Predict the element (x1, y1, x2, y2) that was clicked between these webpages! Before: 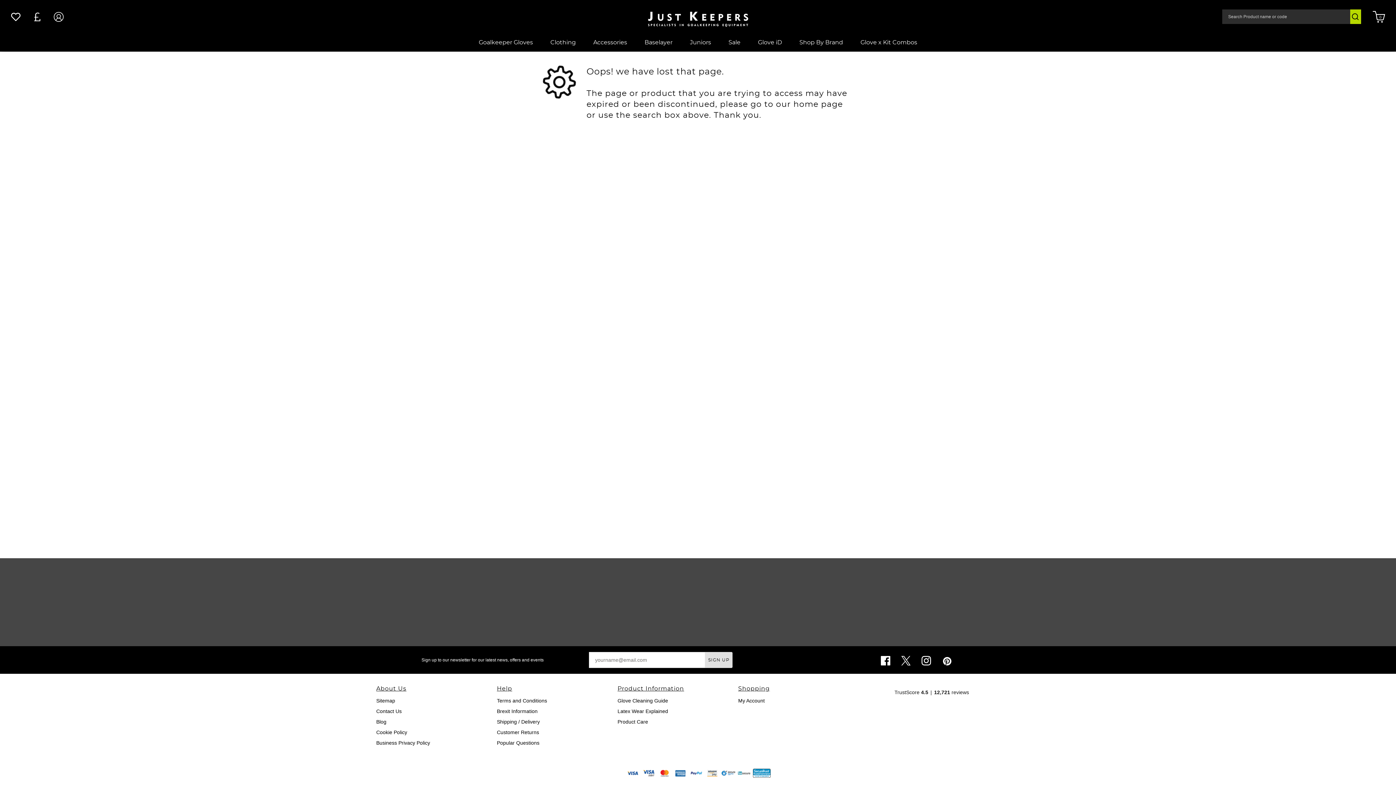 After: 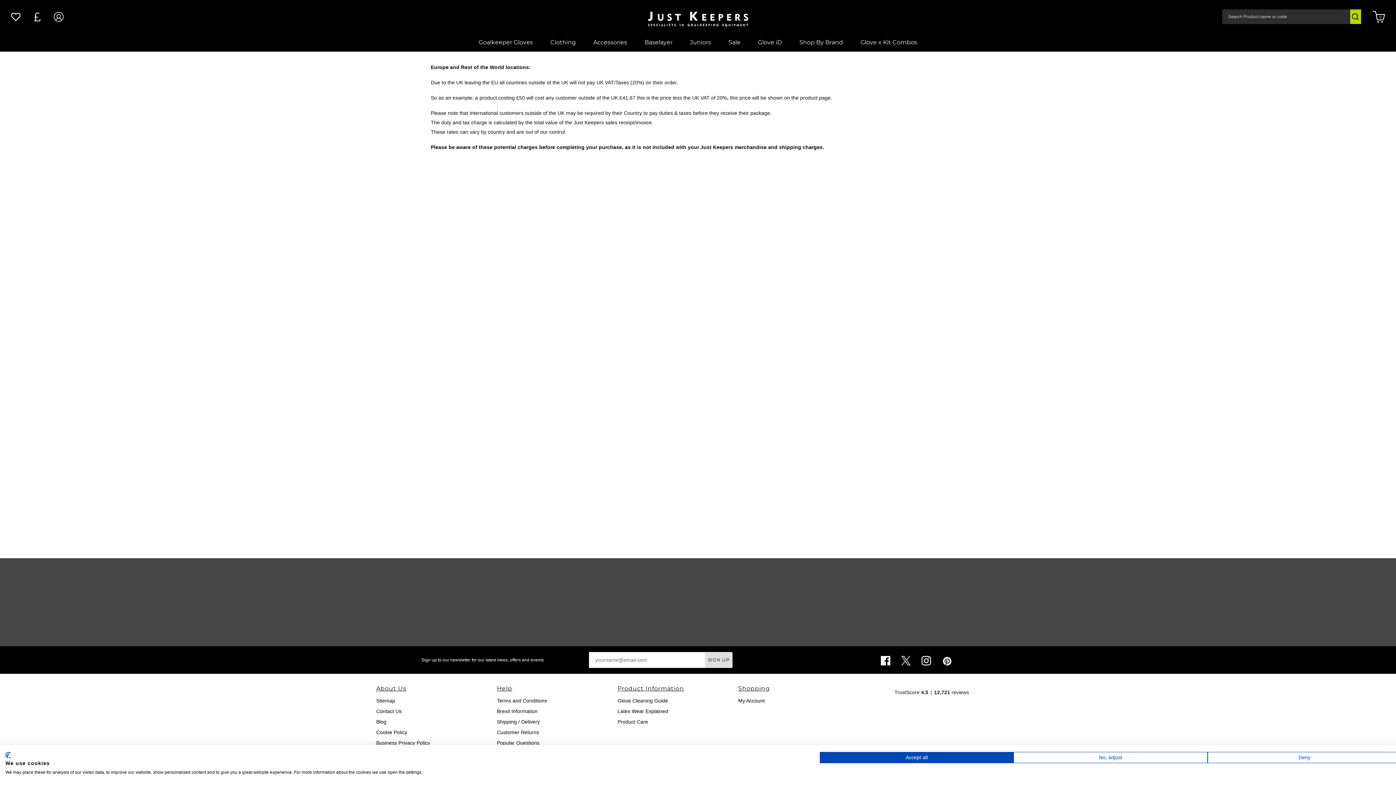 Action: label: Brexit Information bbox: (497, 708, 537, 714)